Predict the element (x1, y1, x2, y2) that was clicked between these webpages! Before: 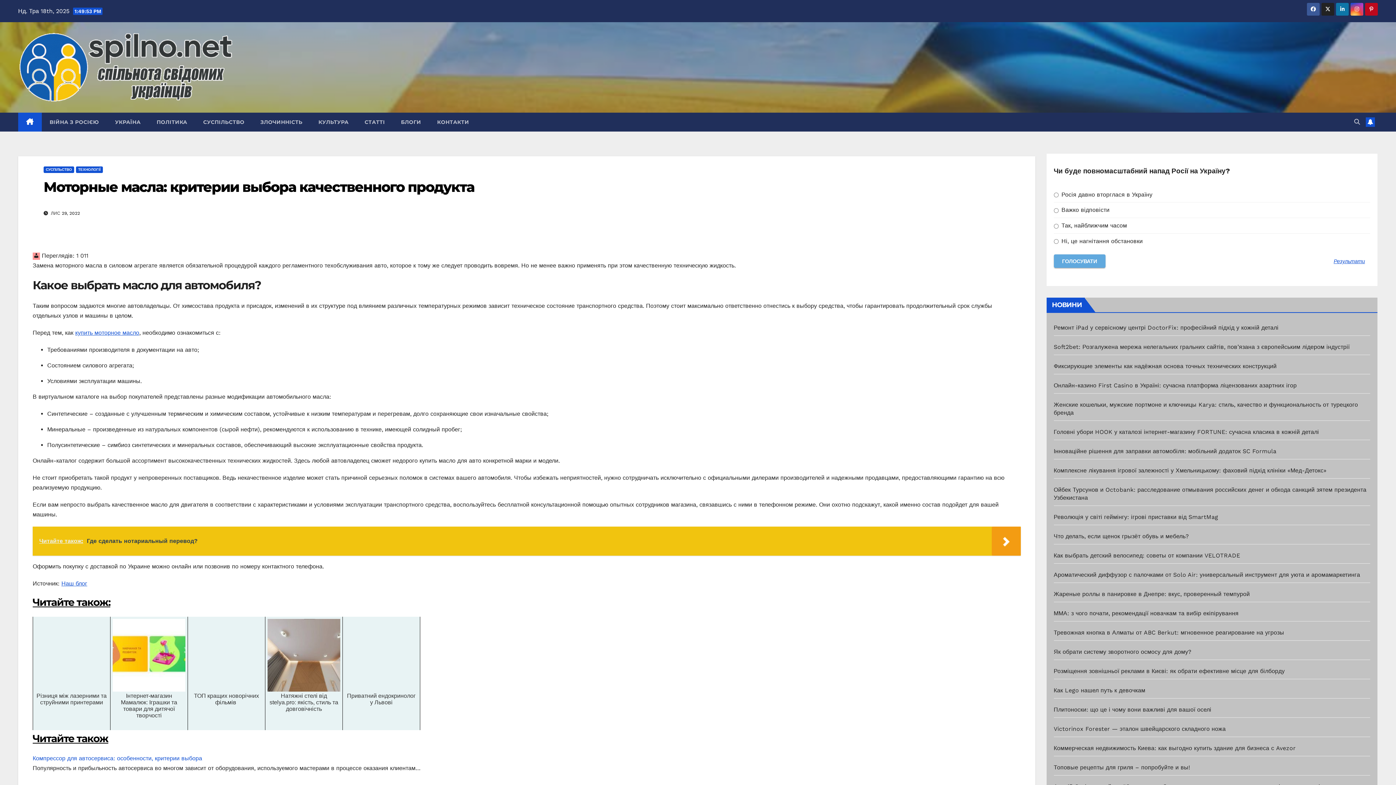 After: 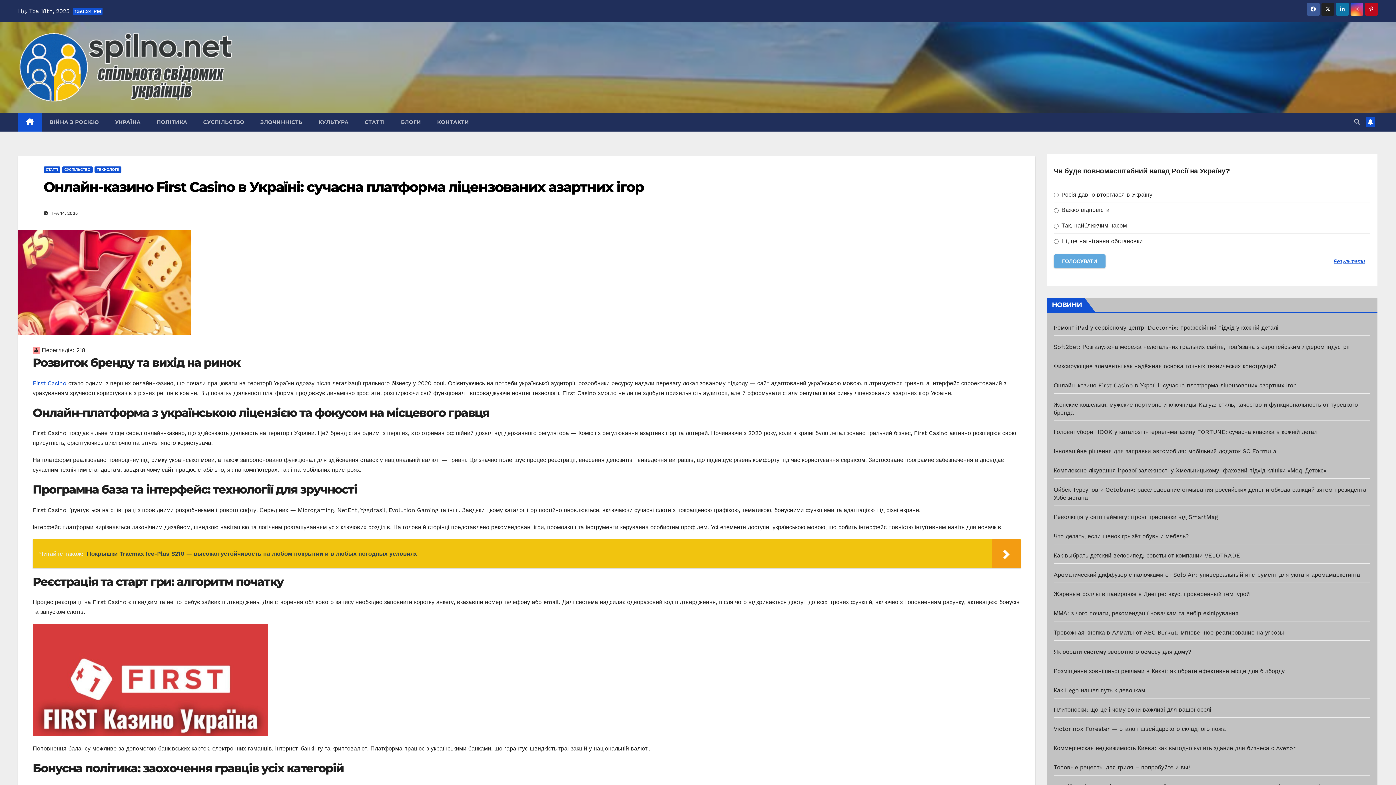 Action: label: Онлайн-казино First Casino в Україні: сучасна платформа ліцензованих азартних ігор bbox: (1054, 382, 1297, 389)